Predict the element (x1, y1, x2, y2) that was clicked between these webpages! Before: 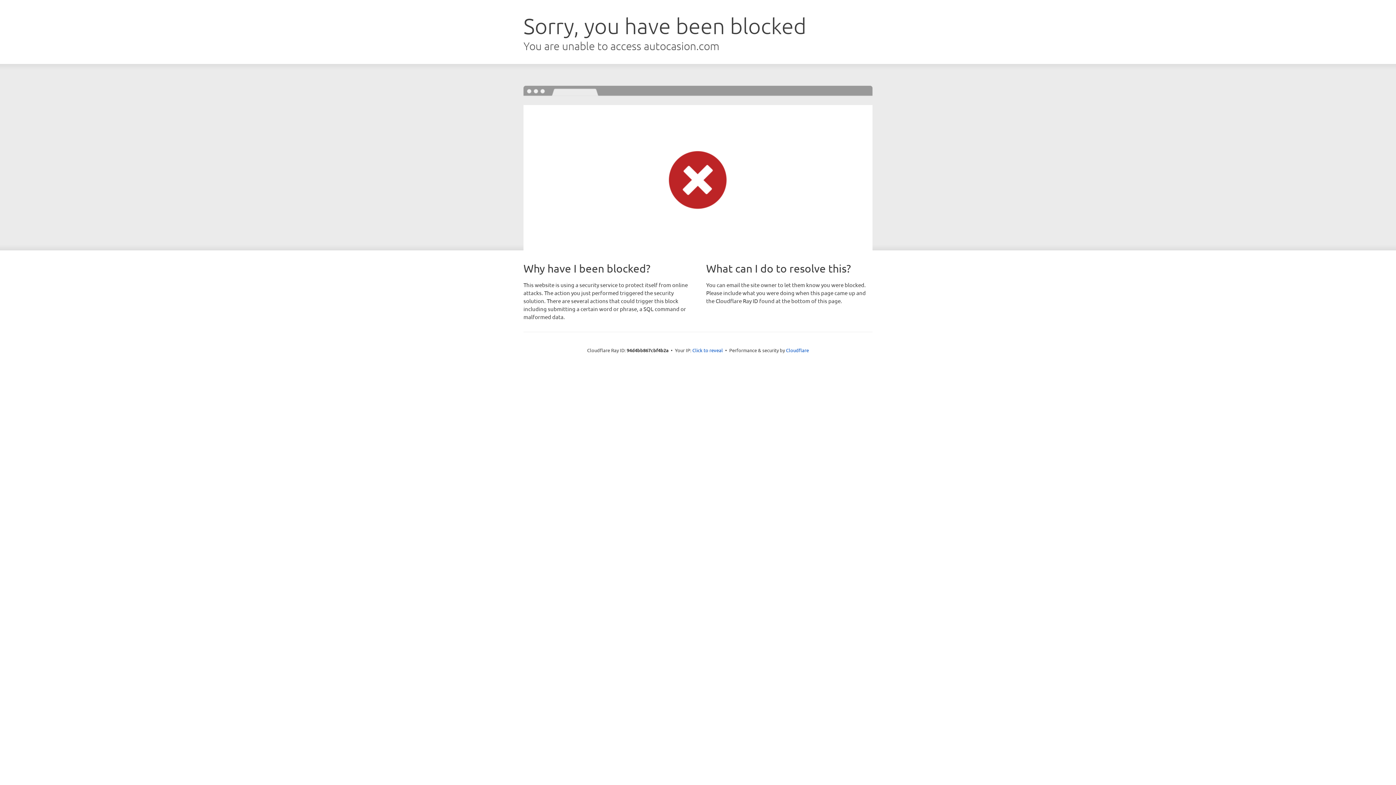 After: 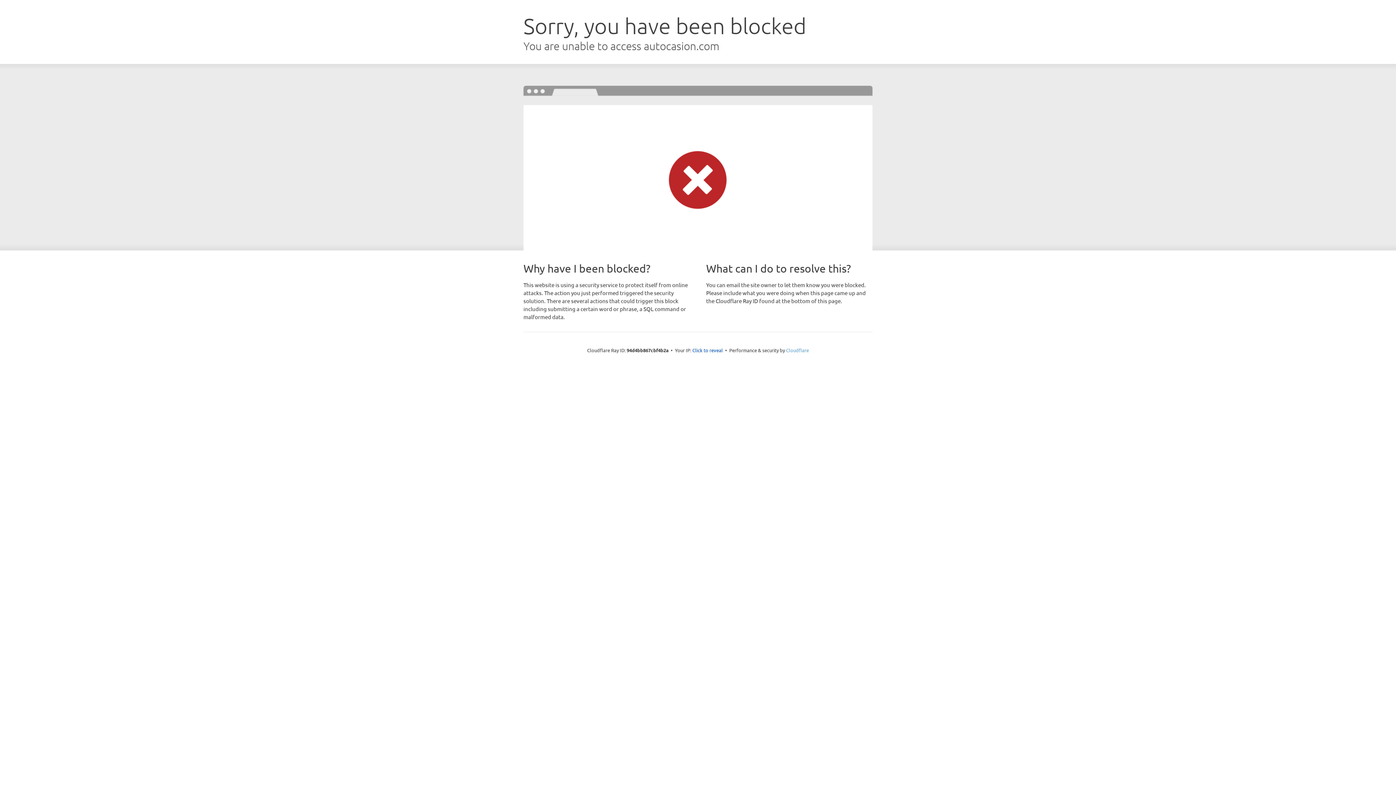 Action: bbox: (786, 347, 809, 353) label: Cloudflare